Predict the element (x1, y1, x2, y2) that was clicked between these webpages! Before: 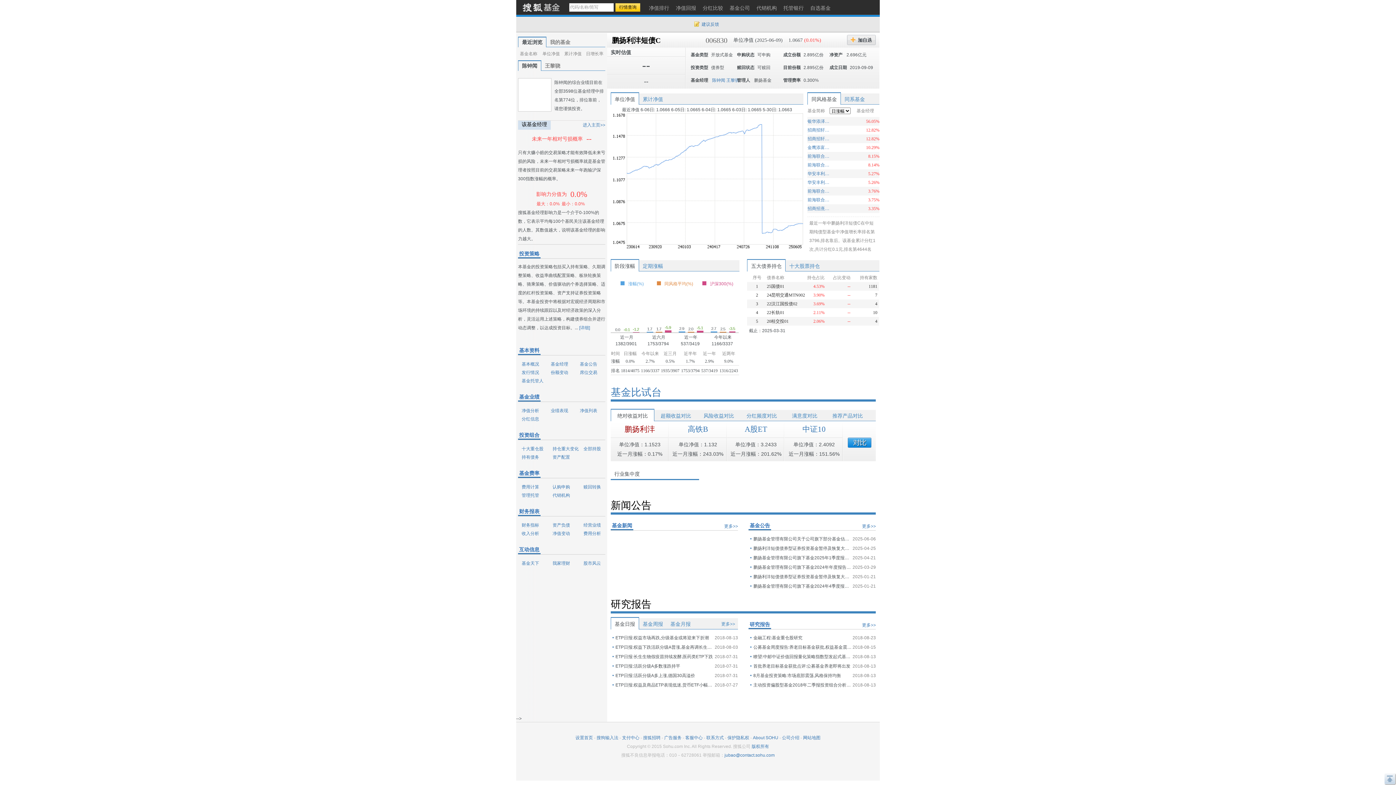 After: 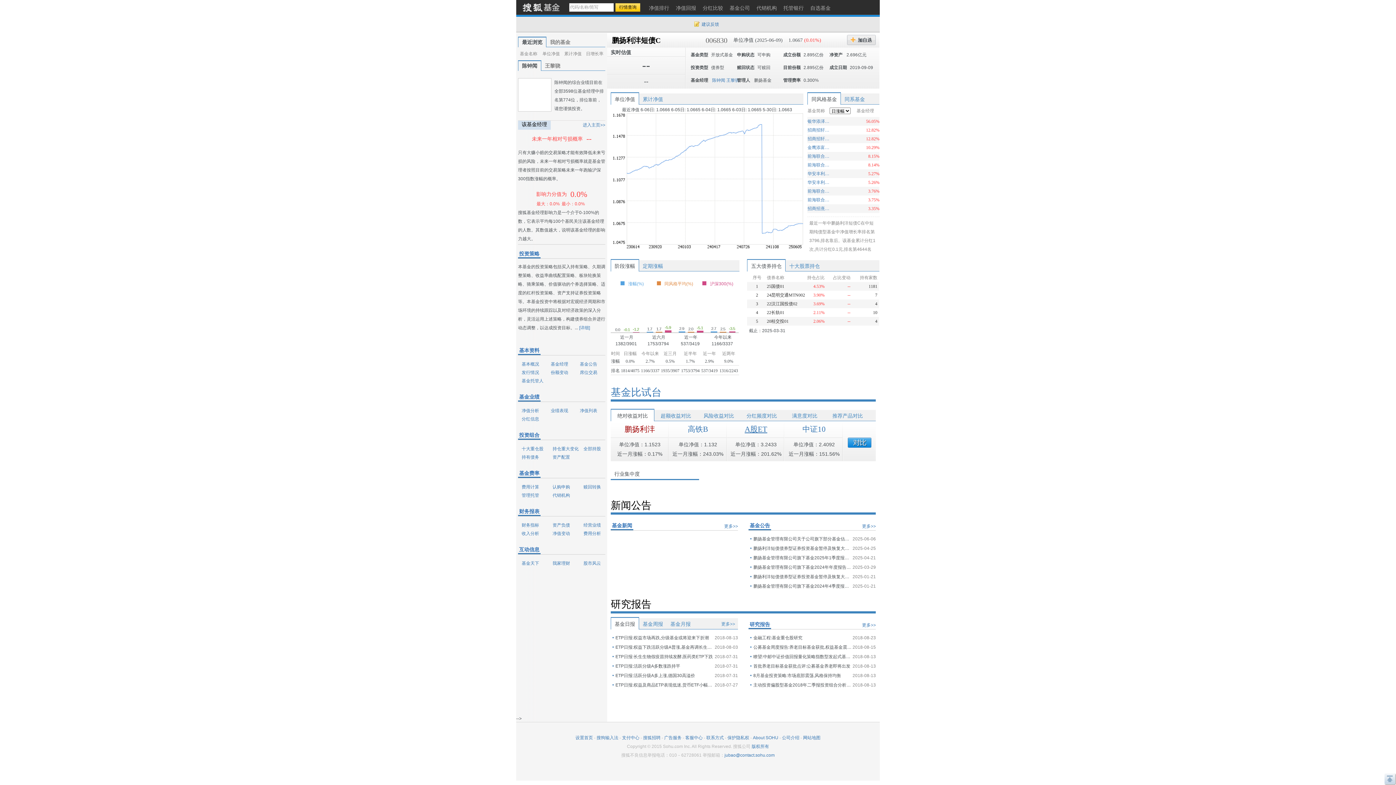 Action: bbox: (744, 425, 767, 433) label: A股ET